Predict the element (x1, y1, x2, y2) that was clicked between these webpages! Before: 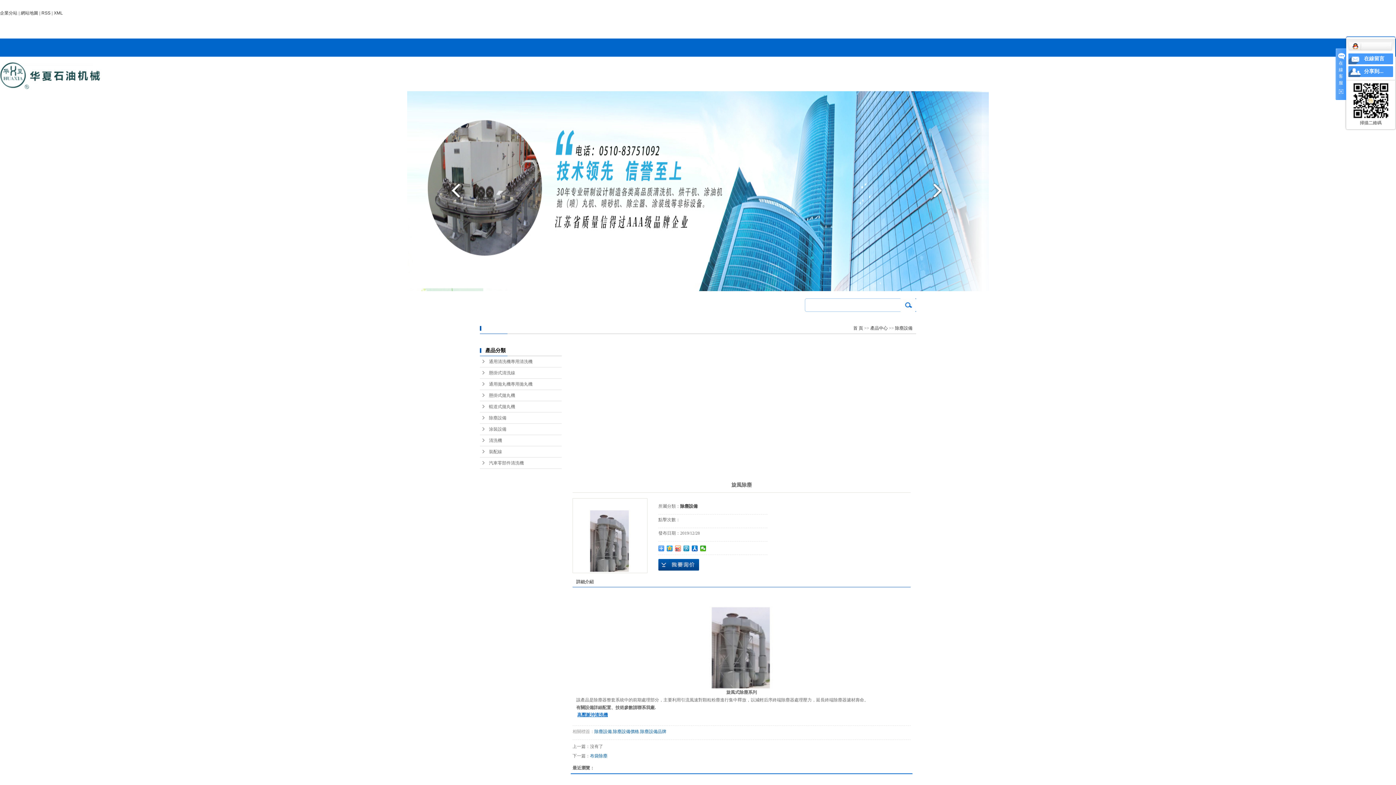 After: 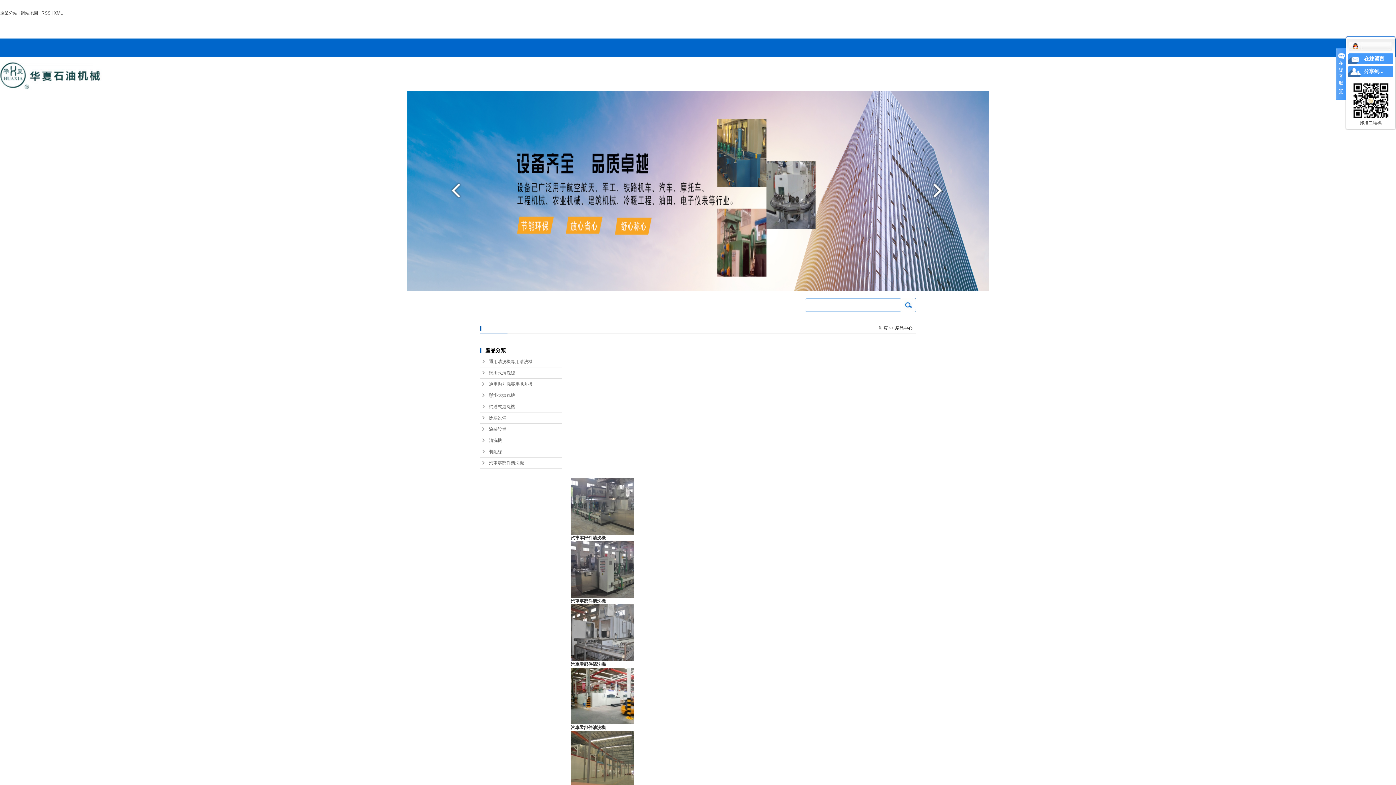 Action: bbox: (870, 325, 888, 330) label: 產品中心